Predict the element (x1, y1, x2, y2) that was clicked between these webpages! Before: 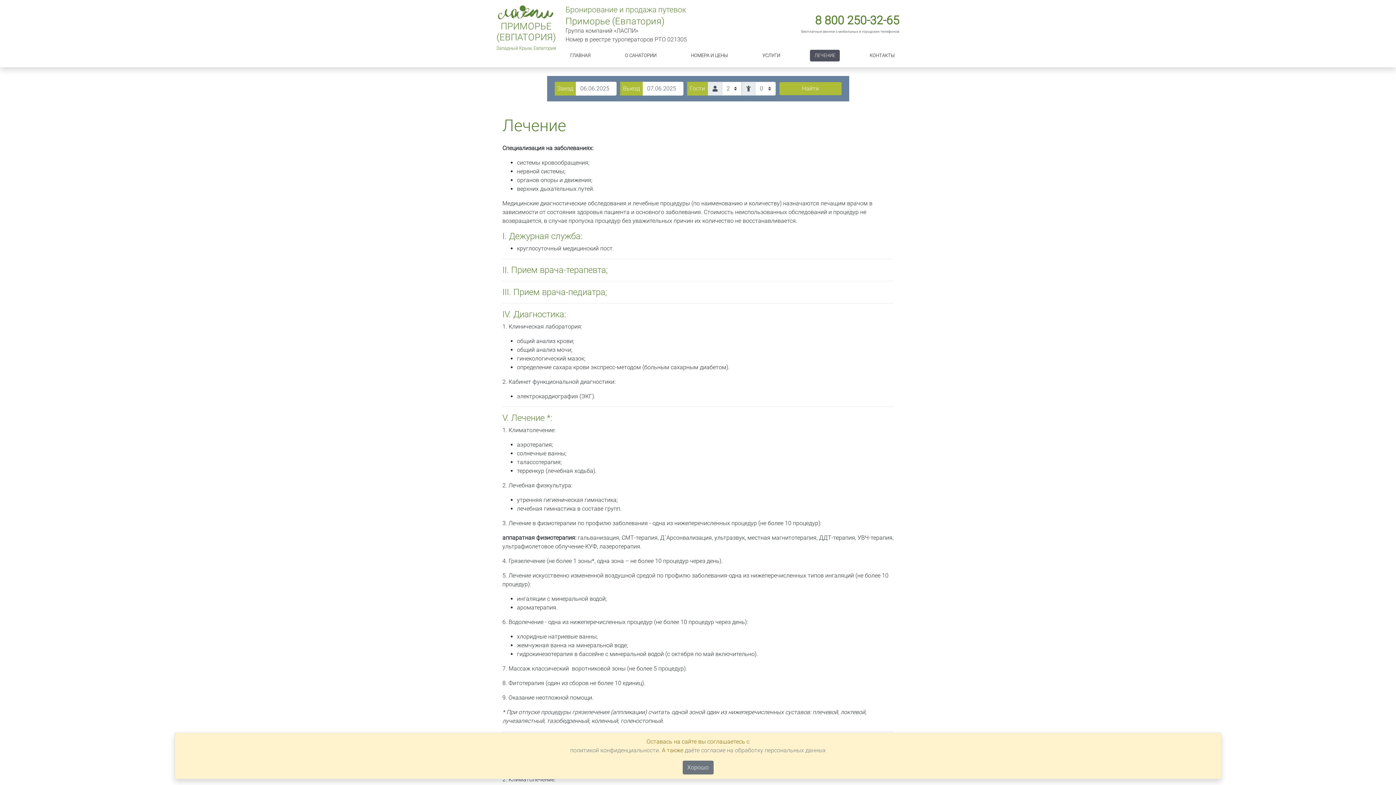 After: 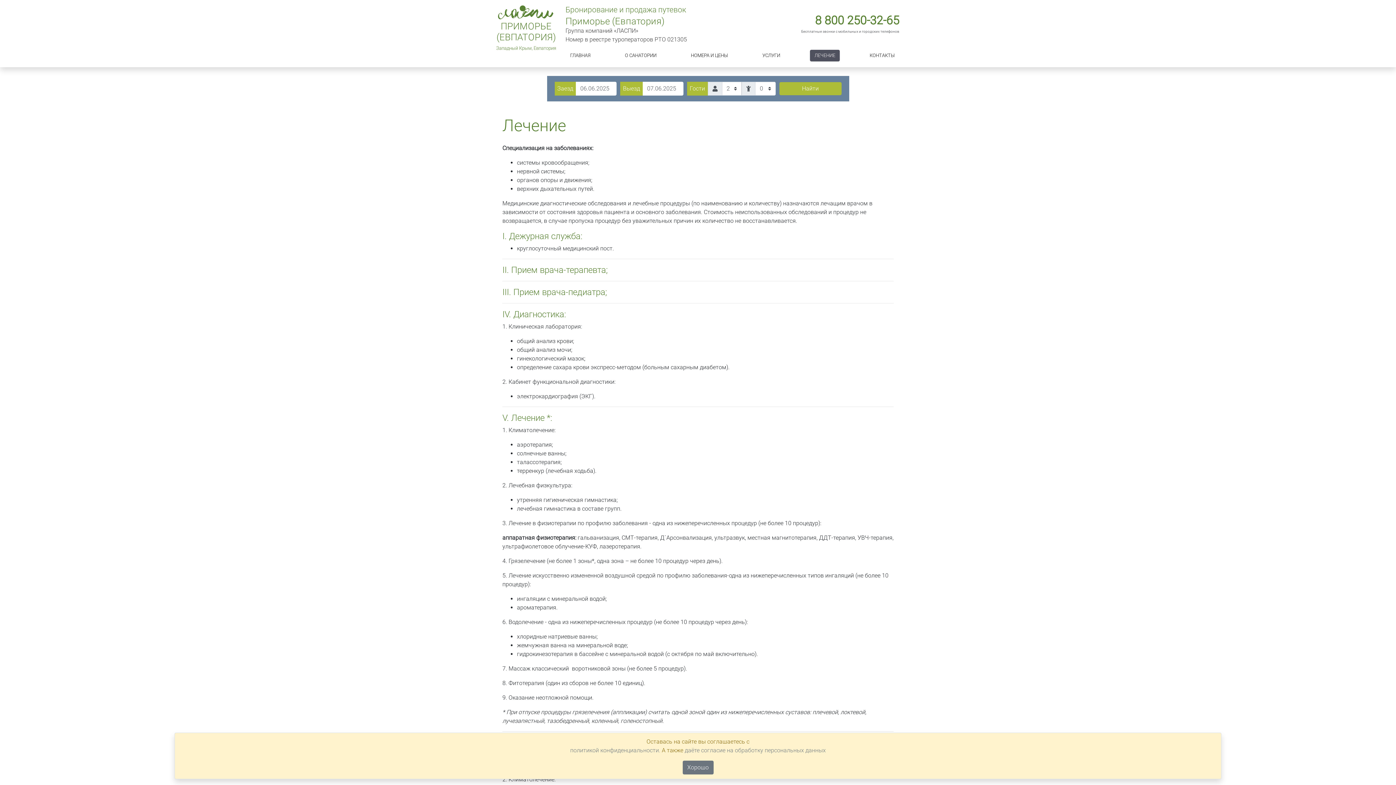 Action: label: ЛЕЧЕНИЕ bbox: (810, 49, 840, 61)